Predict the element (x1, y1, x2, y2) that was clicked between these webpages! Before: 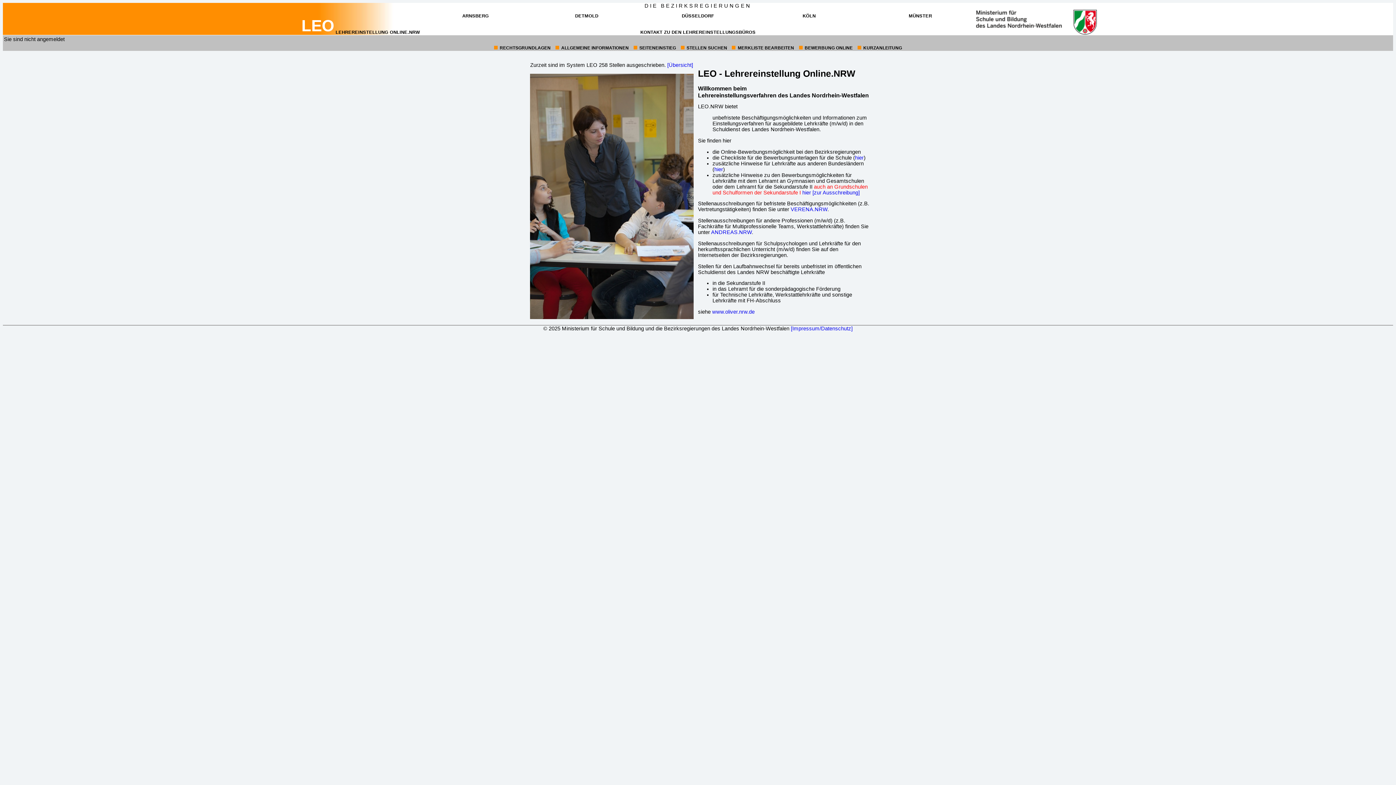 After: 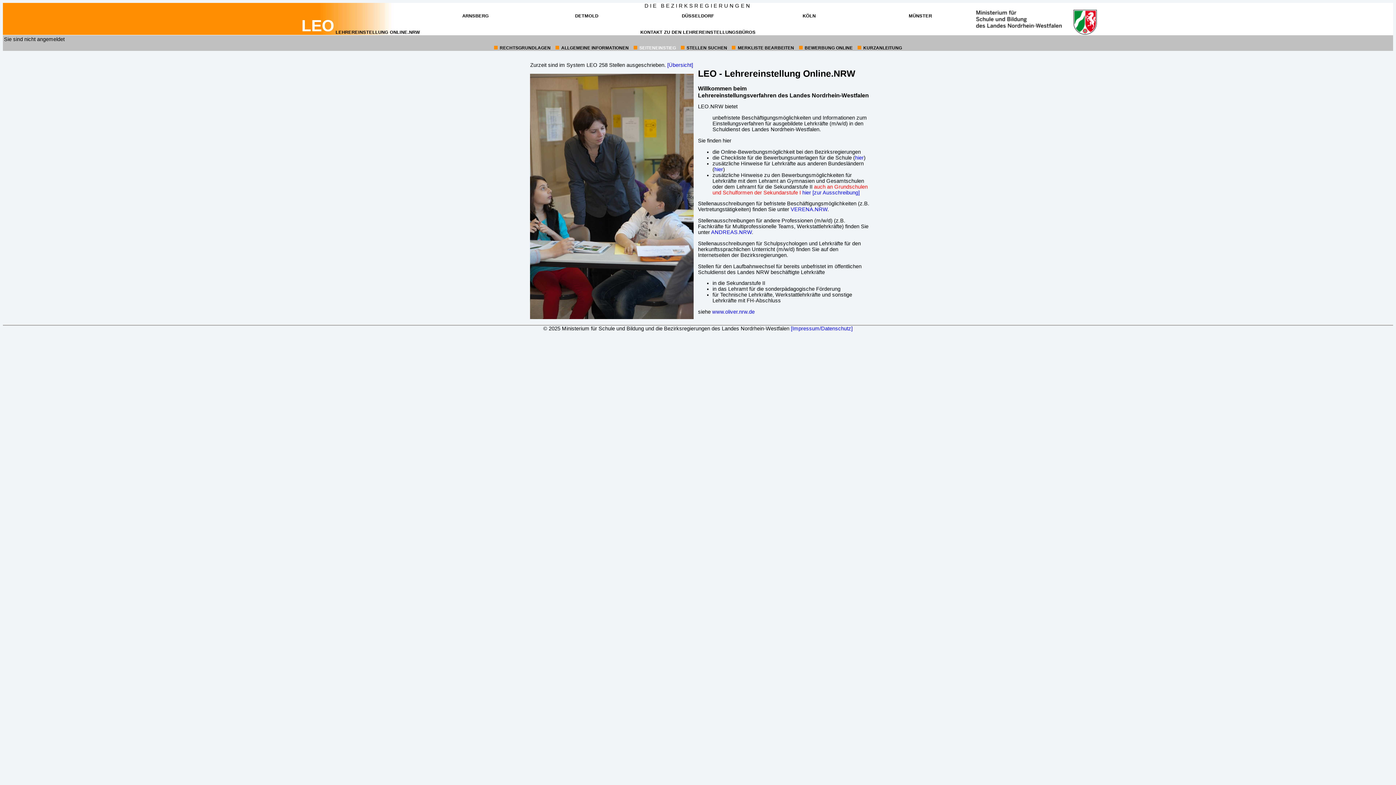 Action: bbox: (639, 45, 676, 50) label: 3:
SEITENEINSTIEG
(INTERNETAUFTRITT WWW.LOIS.NRW.DE ÖFFNET IN NEUEM FENSTER)